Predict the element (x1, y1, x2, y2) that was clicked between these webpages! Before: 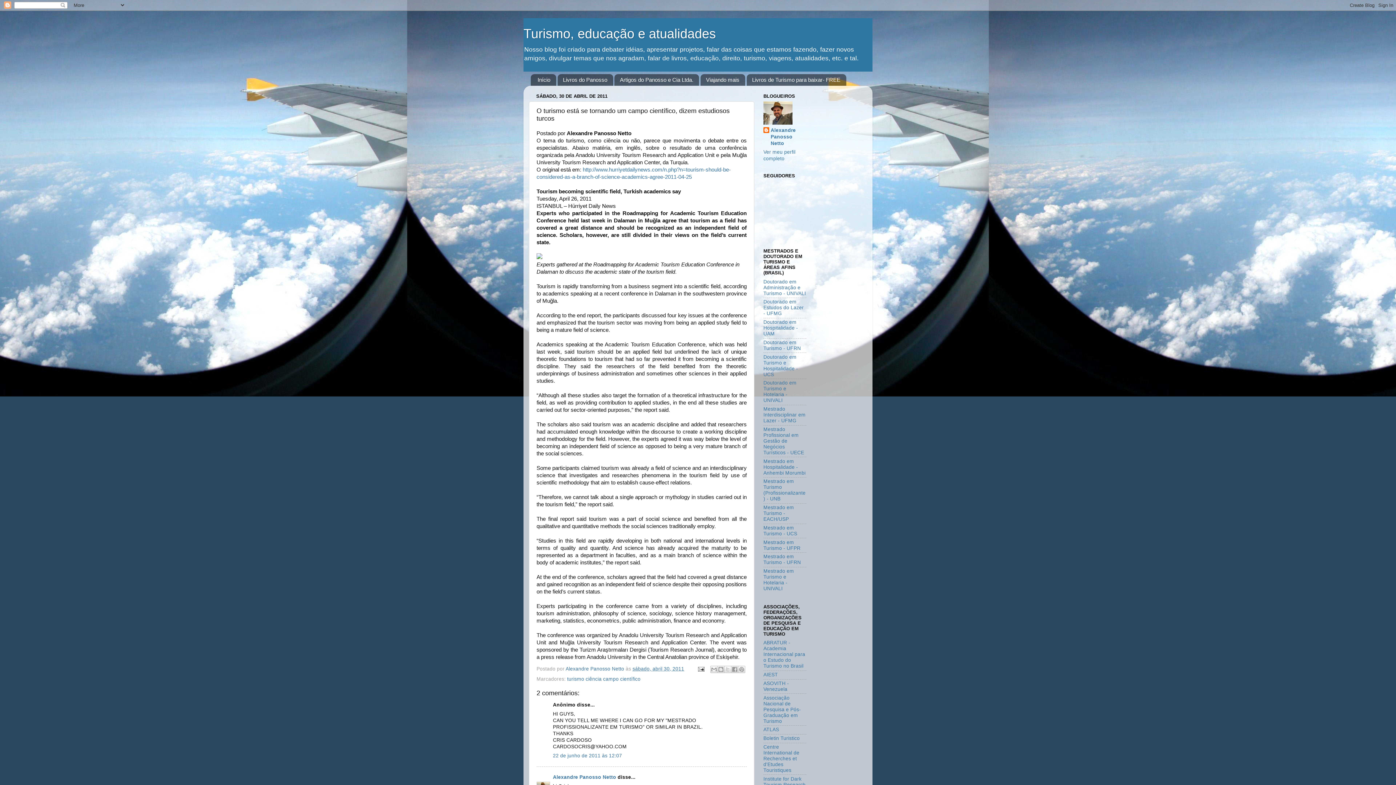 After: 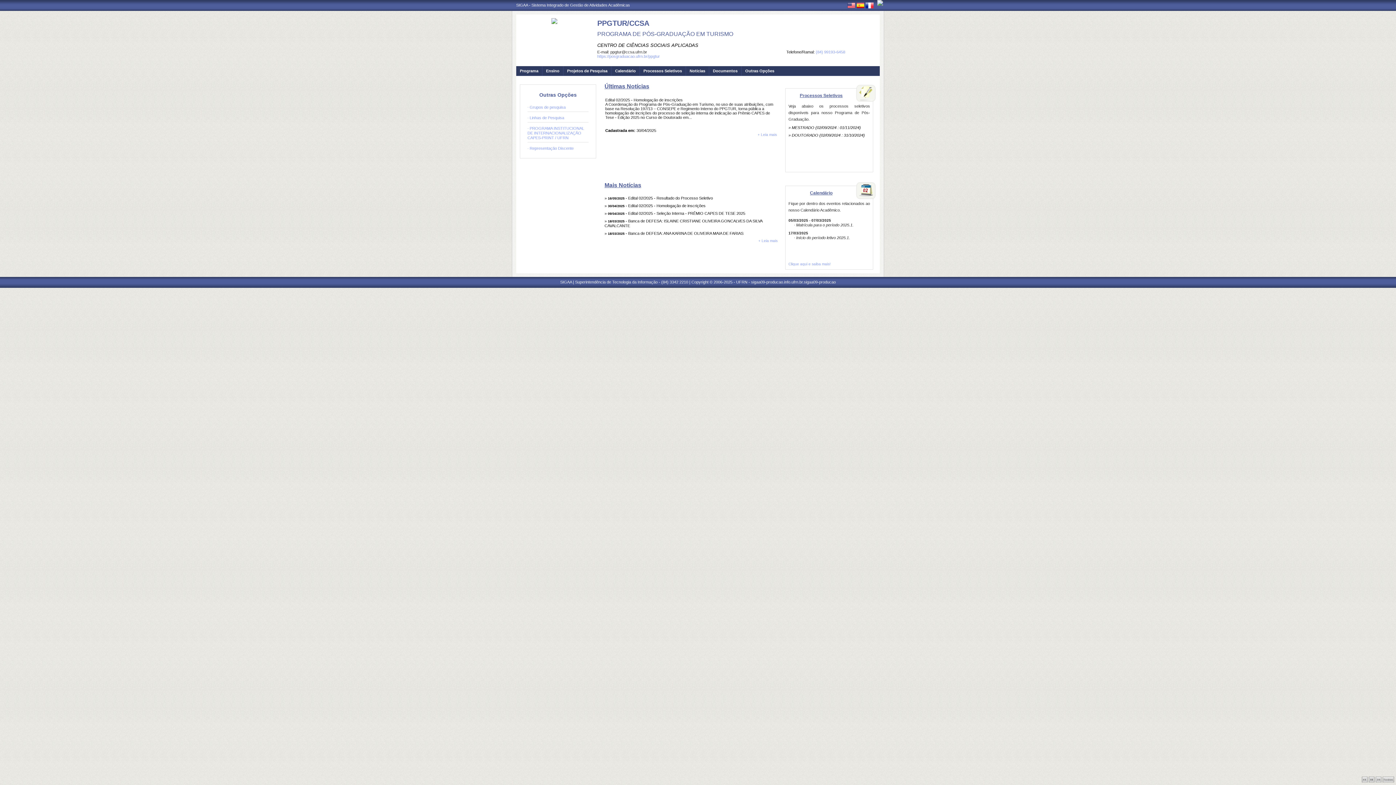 Action: label: Mestrado em Turismo - UFRN bbox: (763, 554, 801, 565)